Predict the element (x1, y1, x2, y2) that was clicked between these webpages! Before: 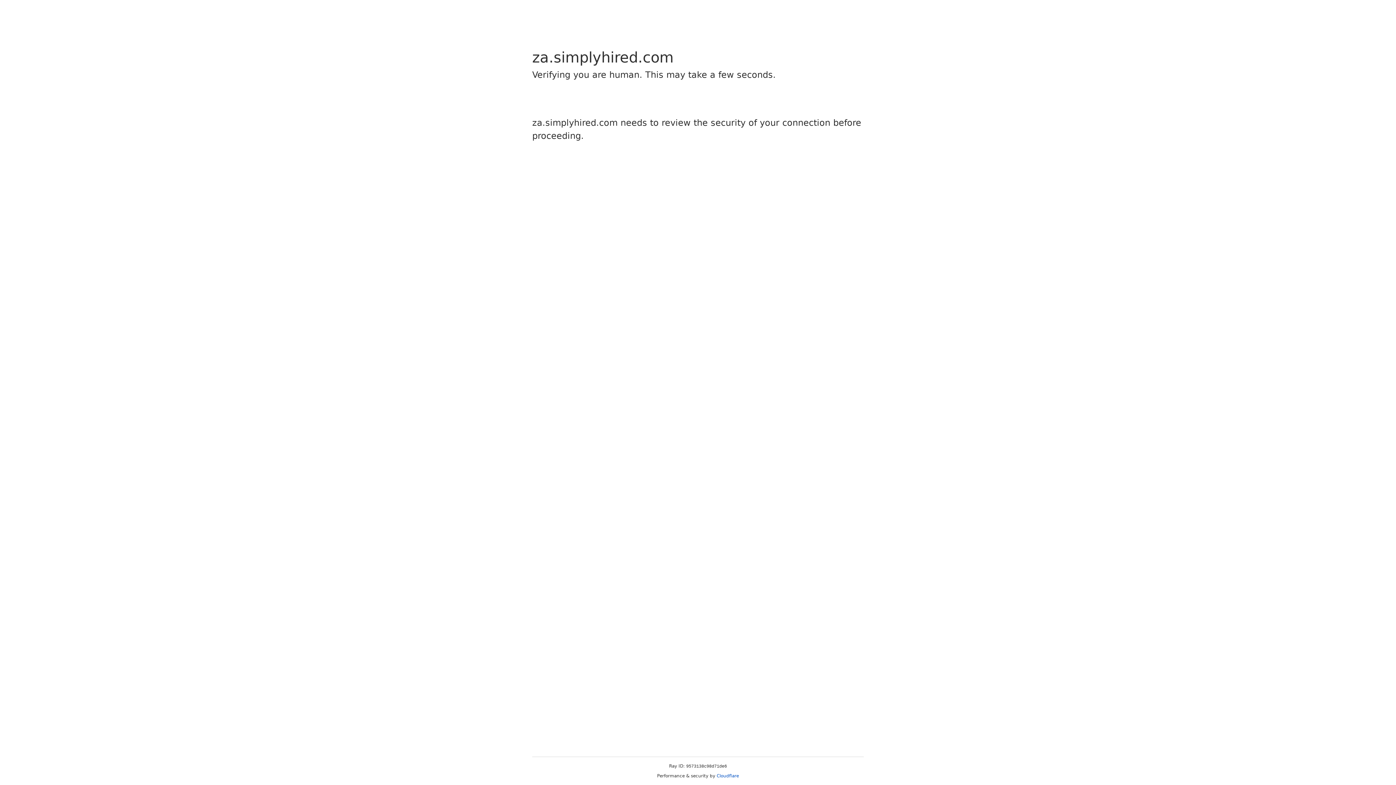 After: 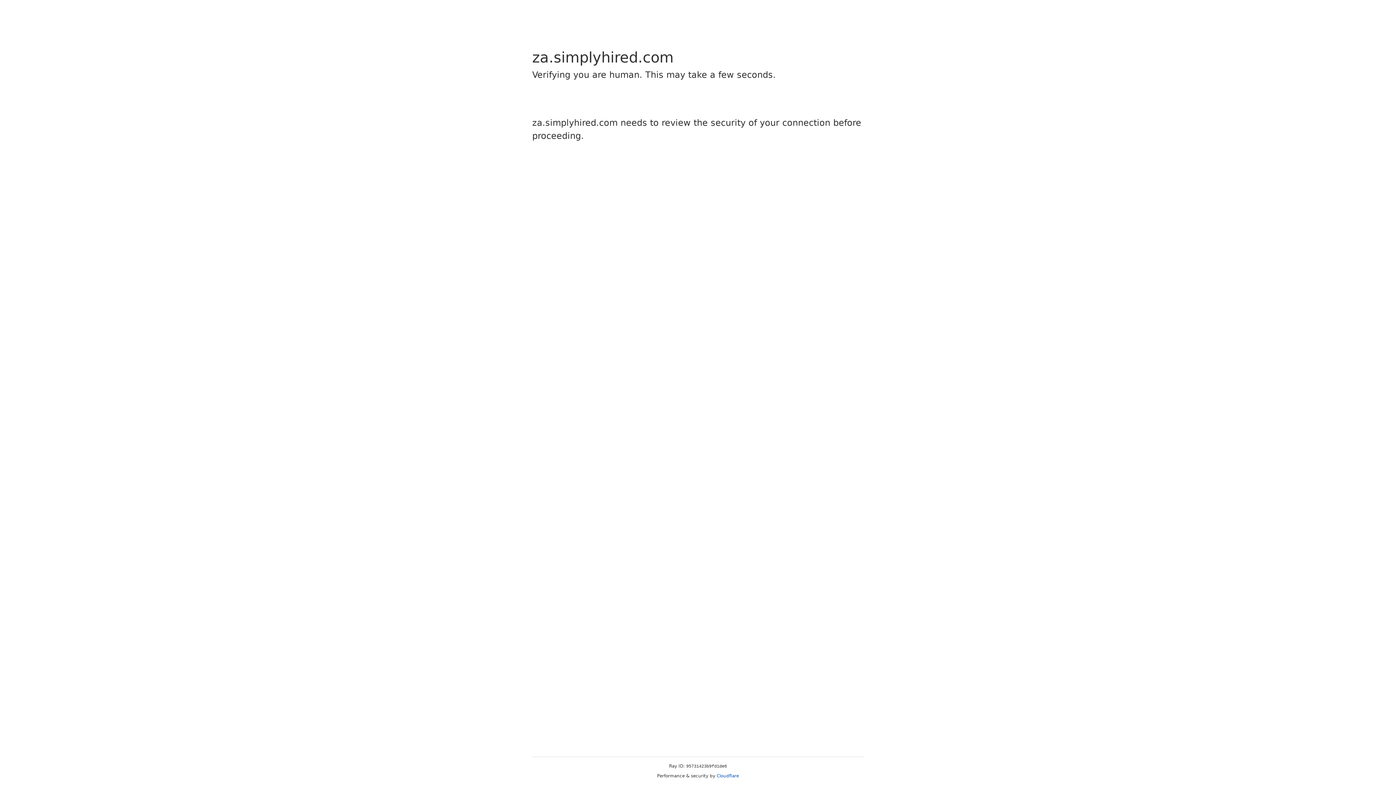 Action: bbox: (716, 773, 739, 778) label: Cloudflare